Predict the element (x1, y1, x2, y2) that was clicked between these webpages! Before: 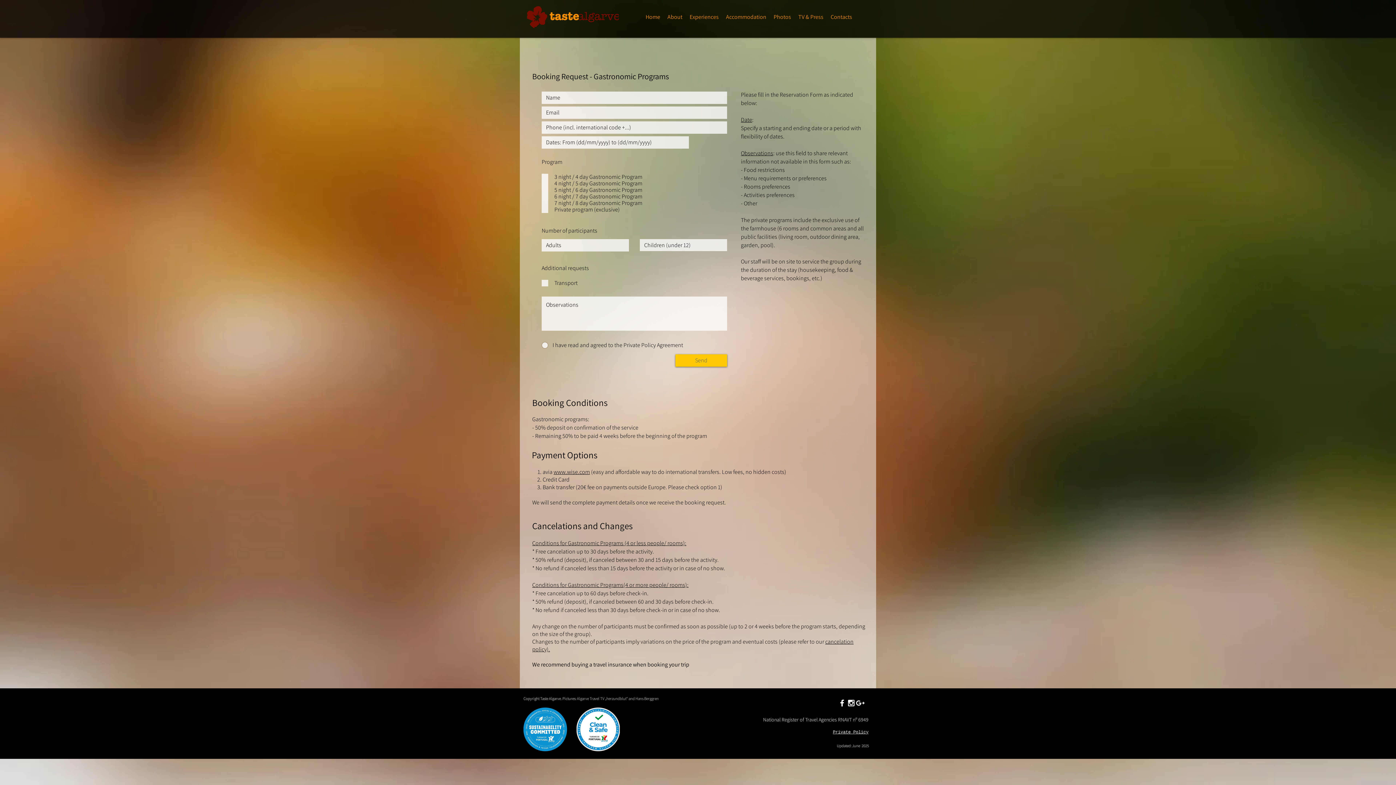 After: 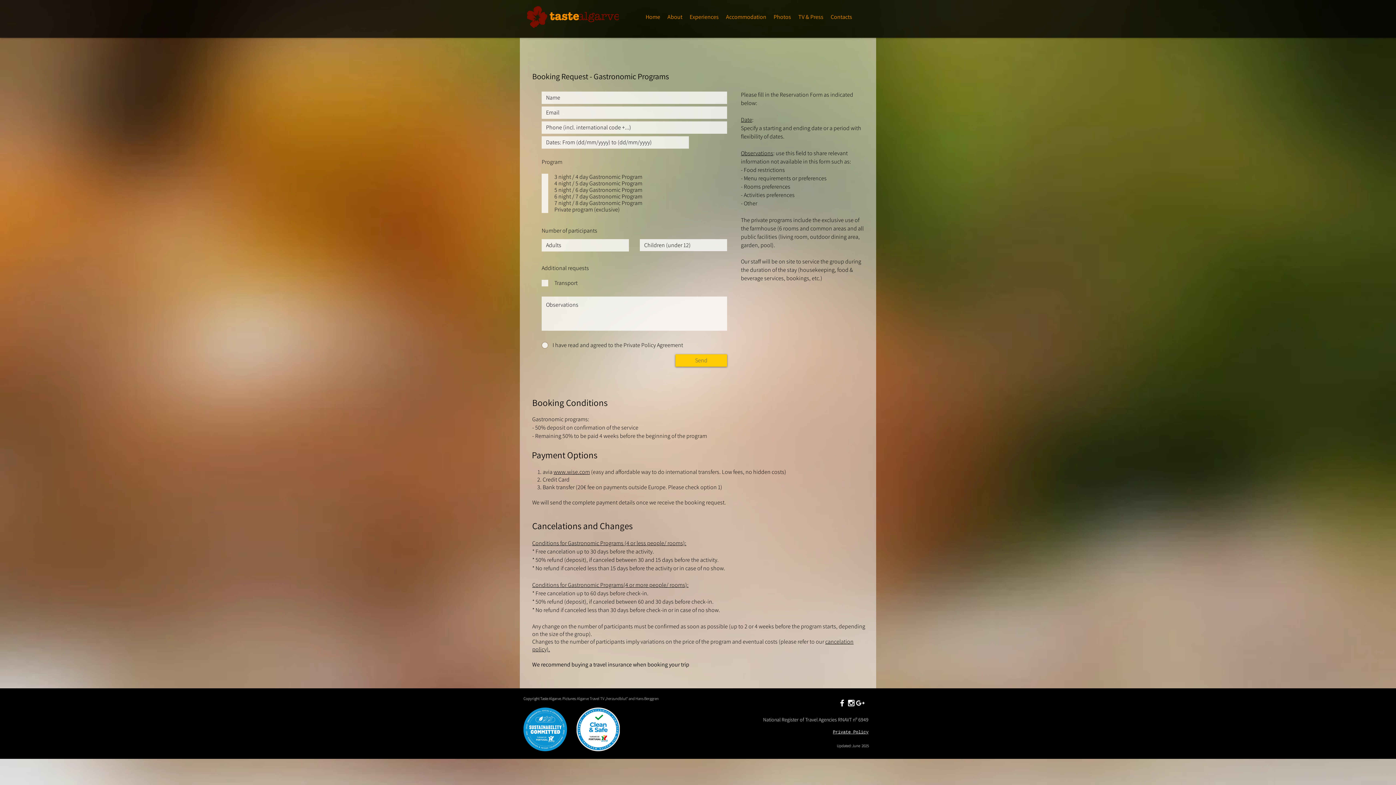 Action: bbox: (635, 696, 658, 701) label: ​Hans Berggren